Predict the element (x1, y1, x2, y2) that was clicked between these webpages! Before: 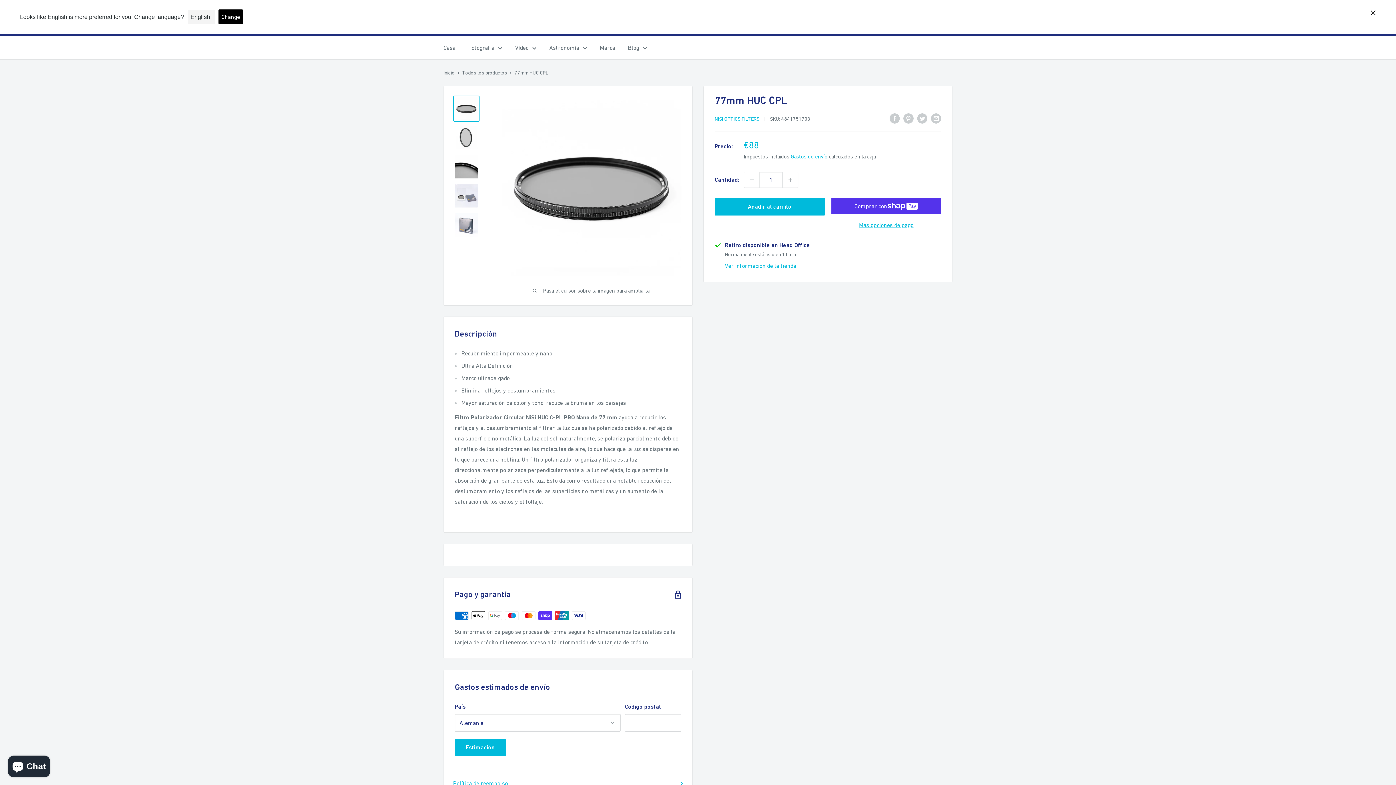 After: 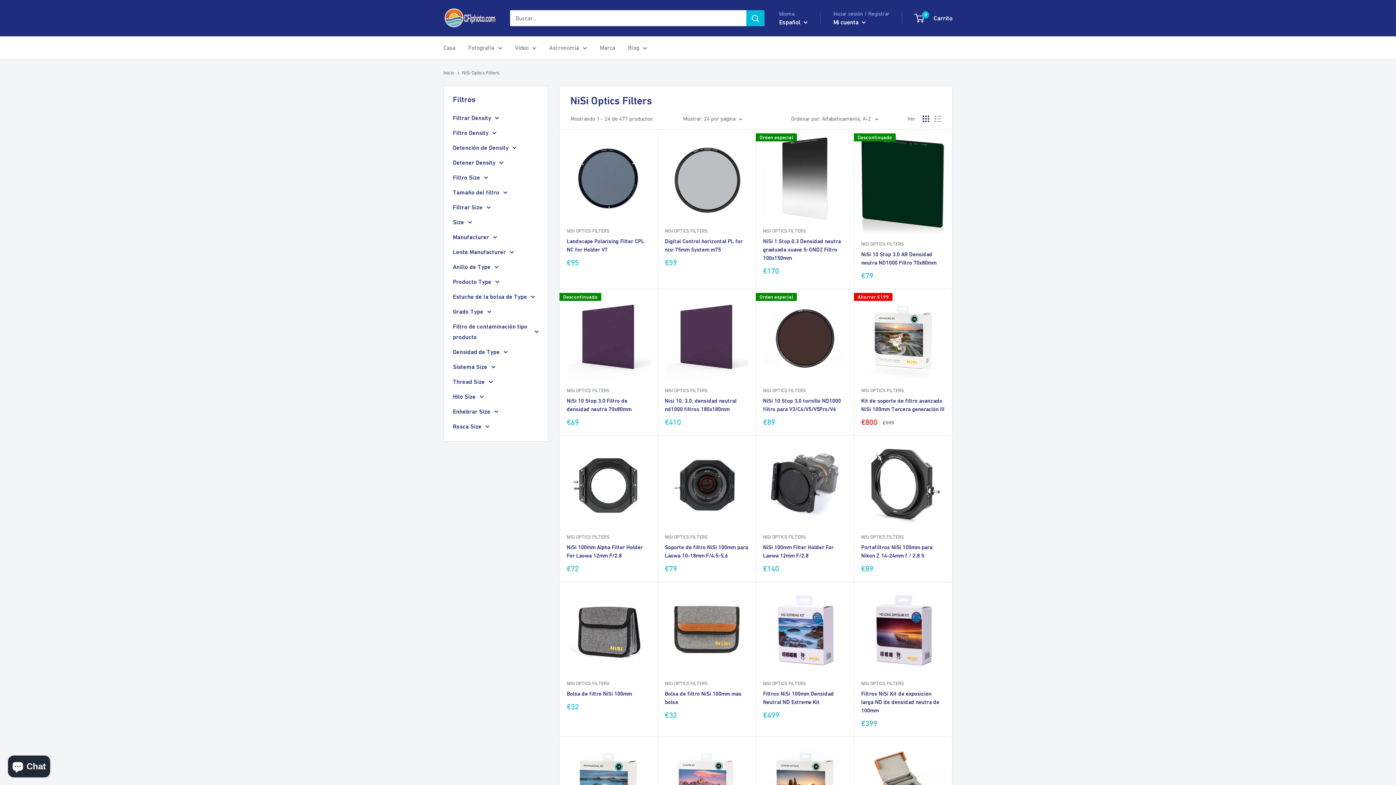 Action: bbox: (714, 116, 759, 121) label: NISI OPTICS FILTERS